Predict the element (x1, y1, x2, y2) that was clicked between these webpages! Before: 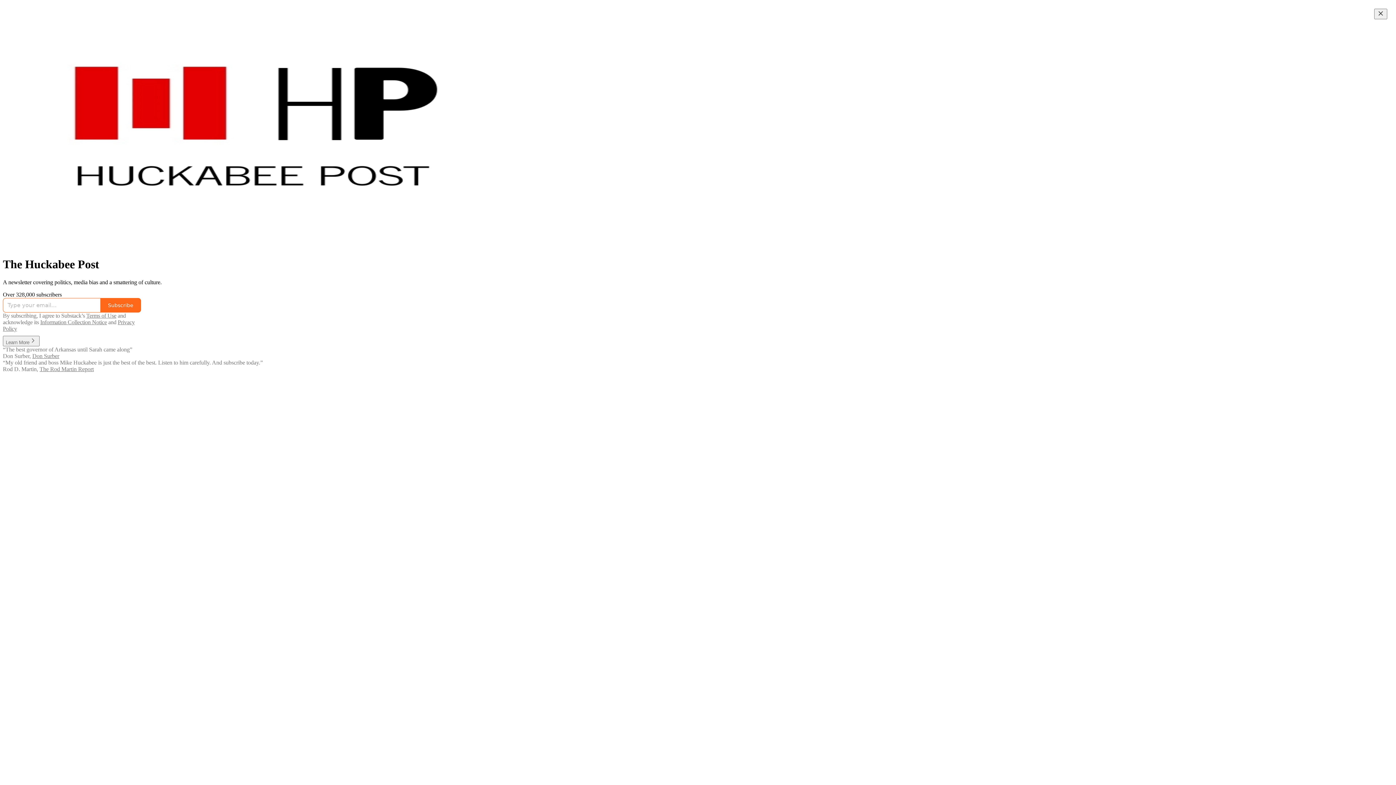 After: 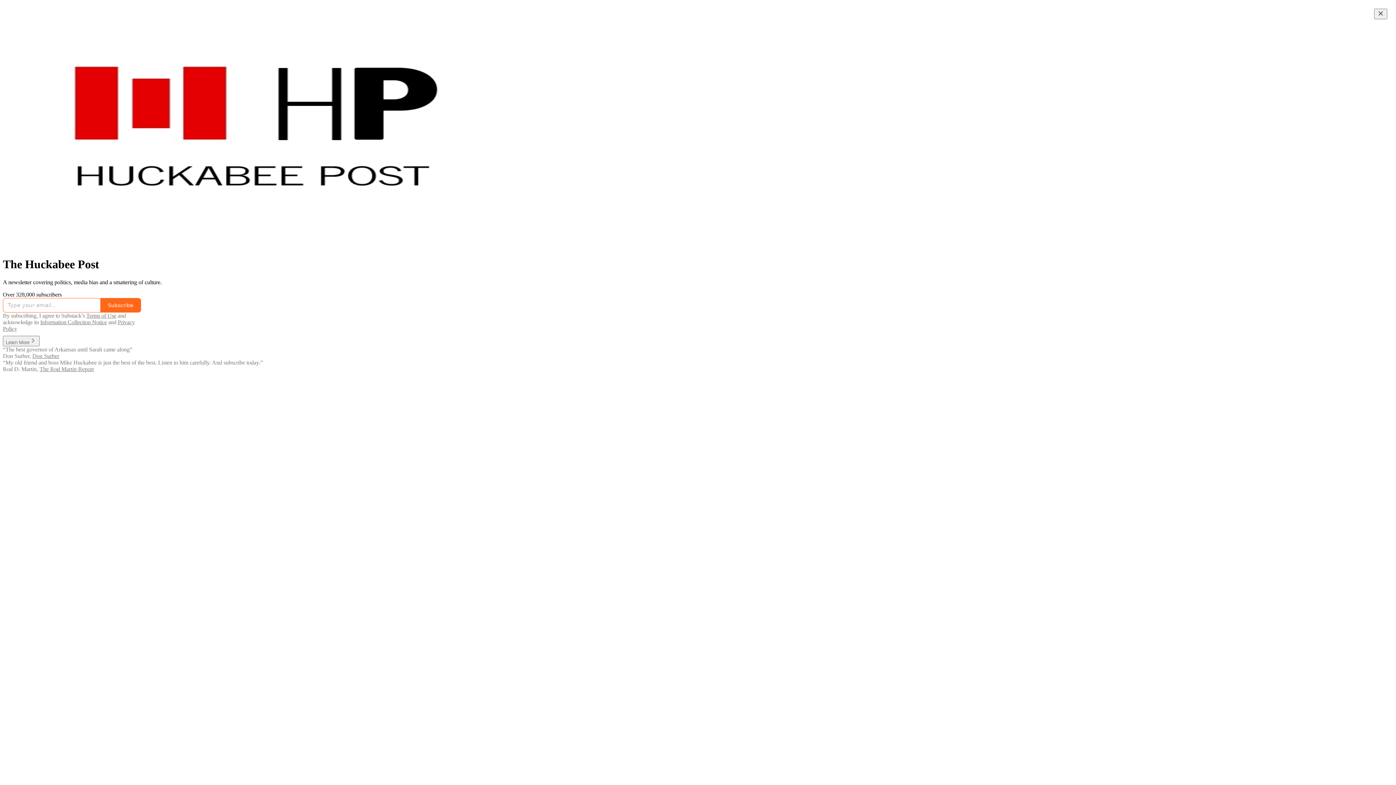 Action: label: Terms of Use bbox: (86, 312, 116, 318)